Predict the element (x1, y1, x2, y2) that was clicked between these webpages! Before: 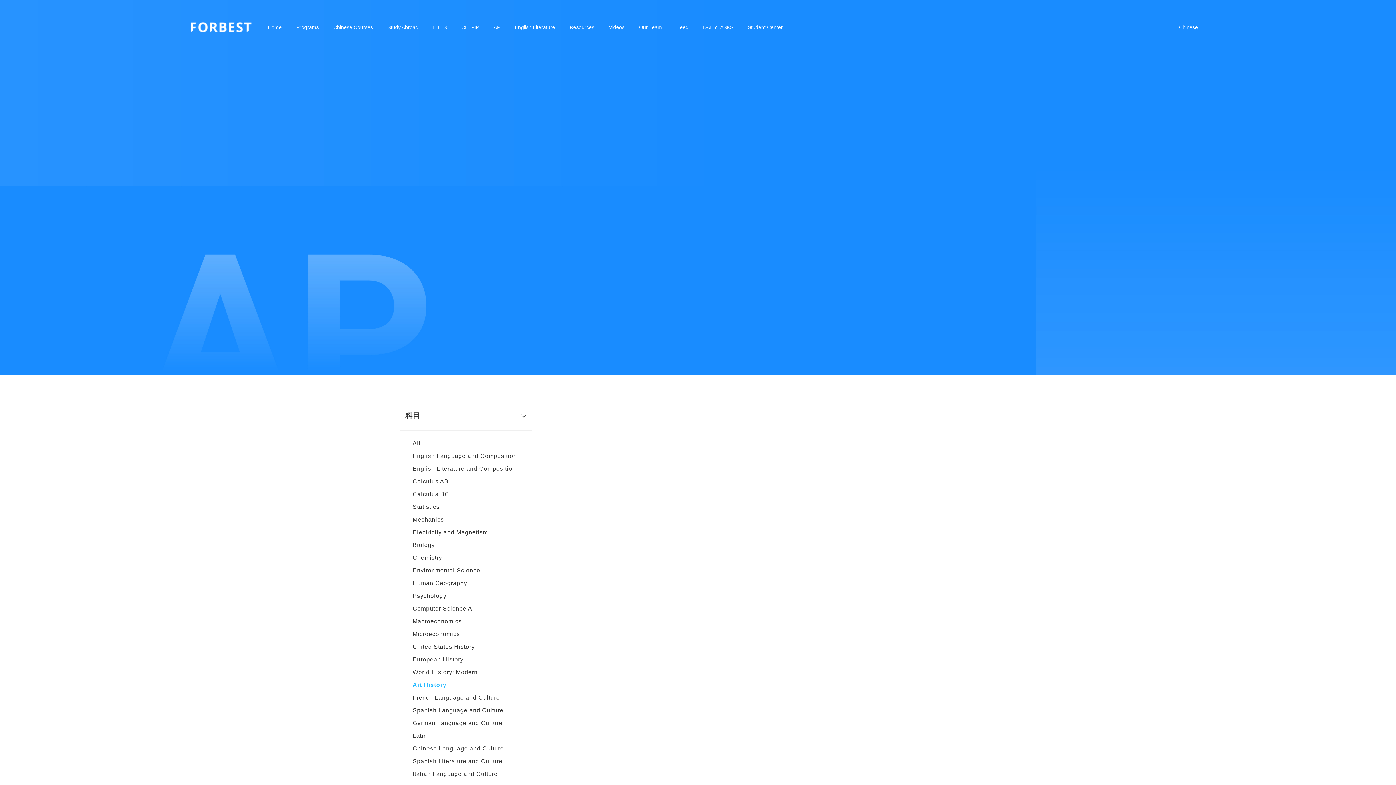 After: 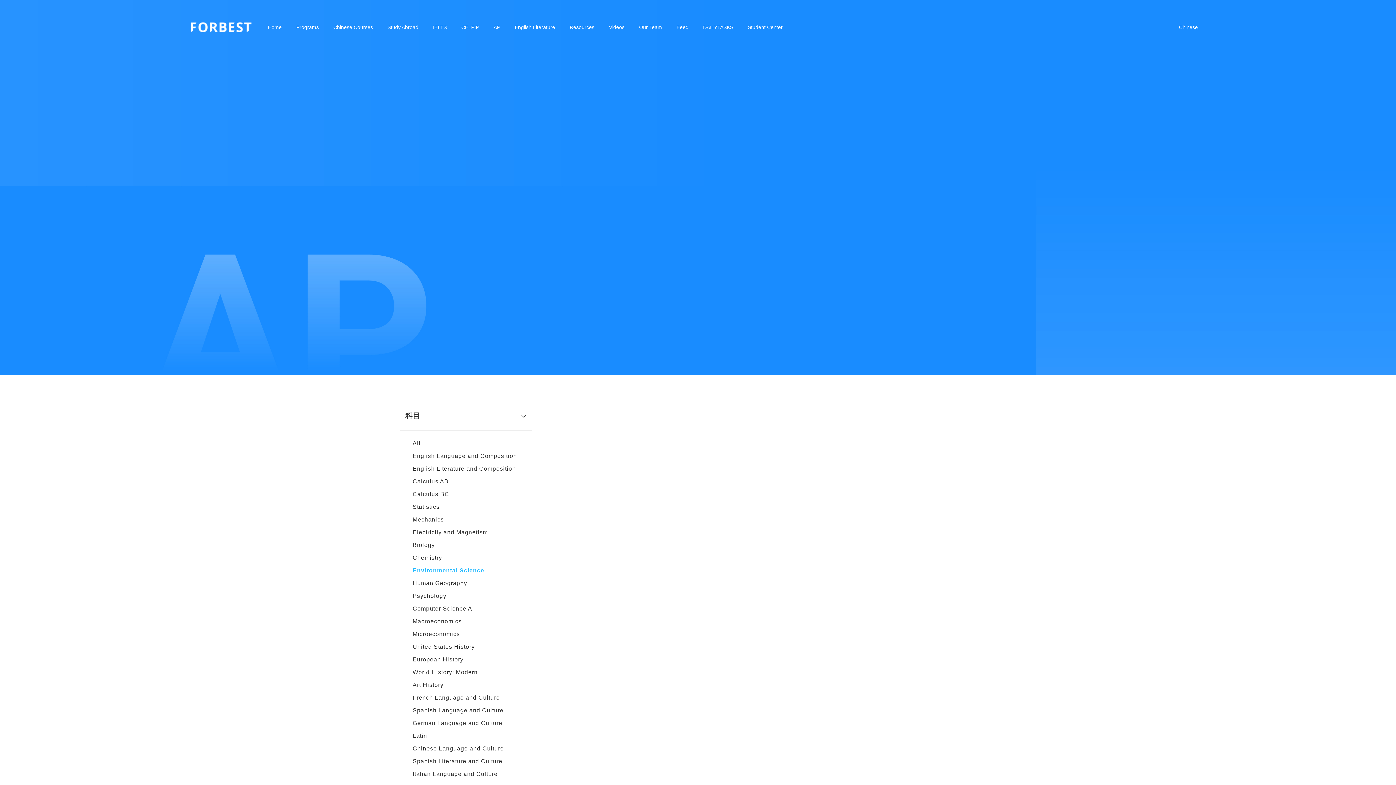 Action: label: Environmental Science bbox: (407, 565, 485, 576)